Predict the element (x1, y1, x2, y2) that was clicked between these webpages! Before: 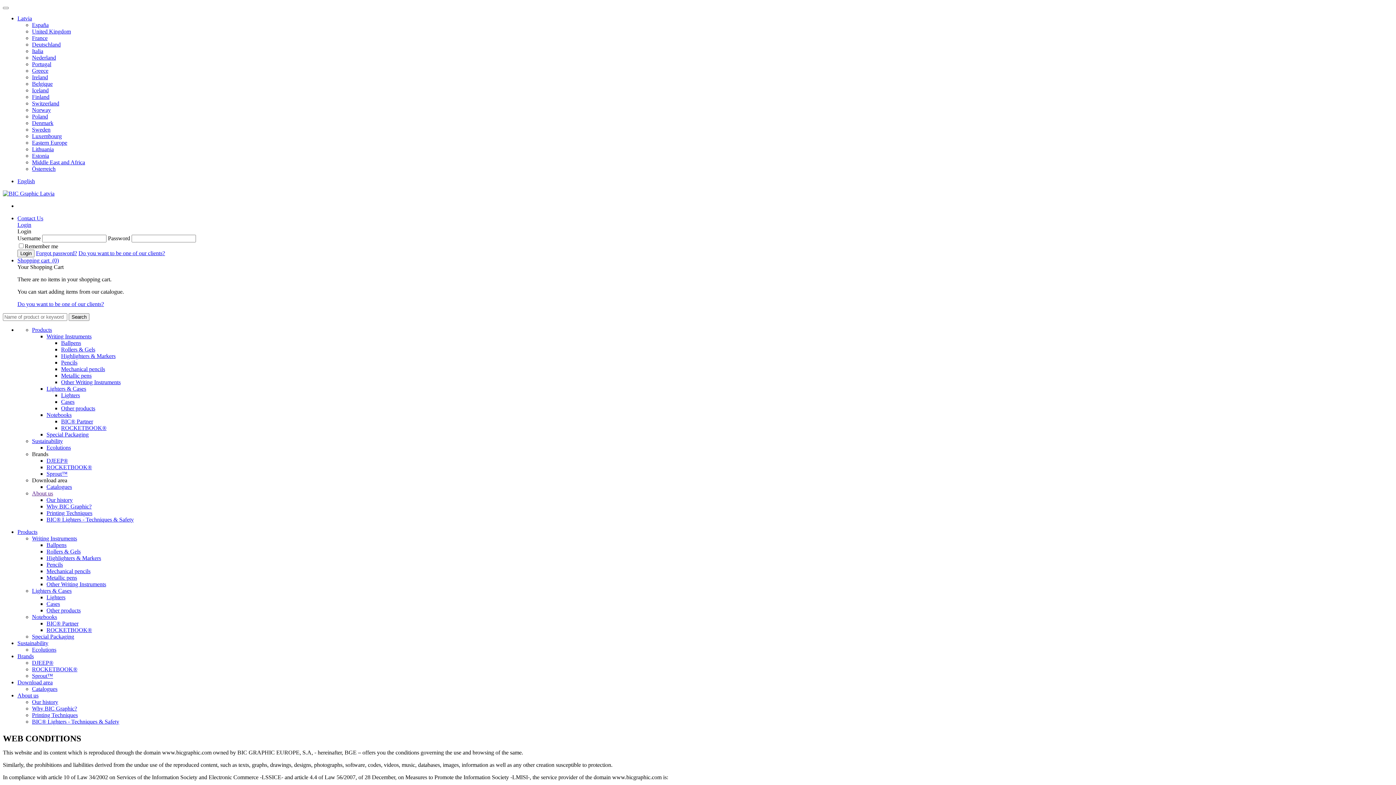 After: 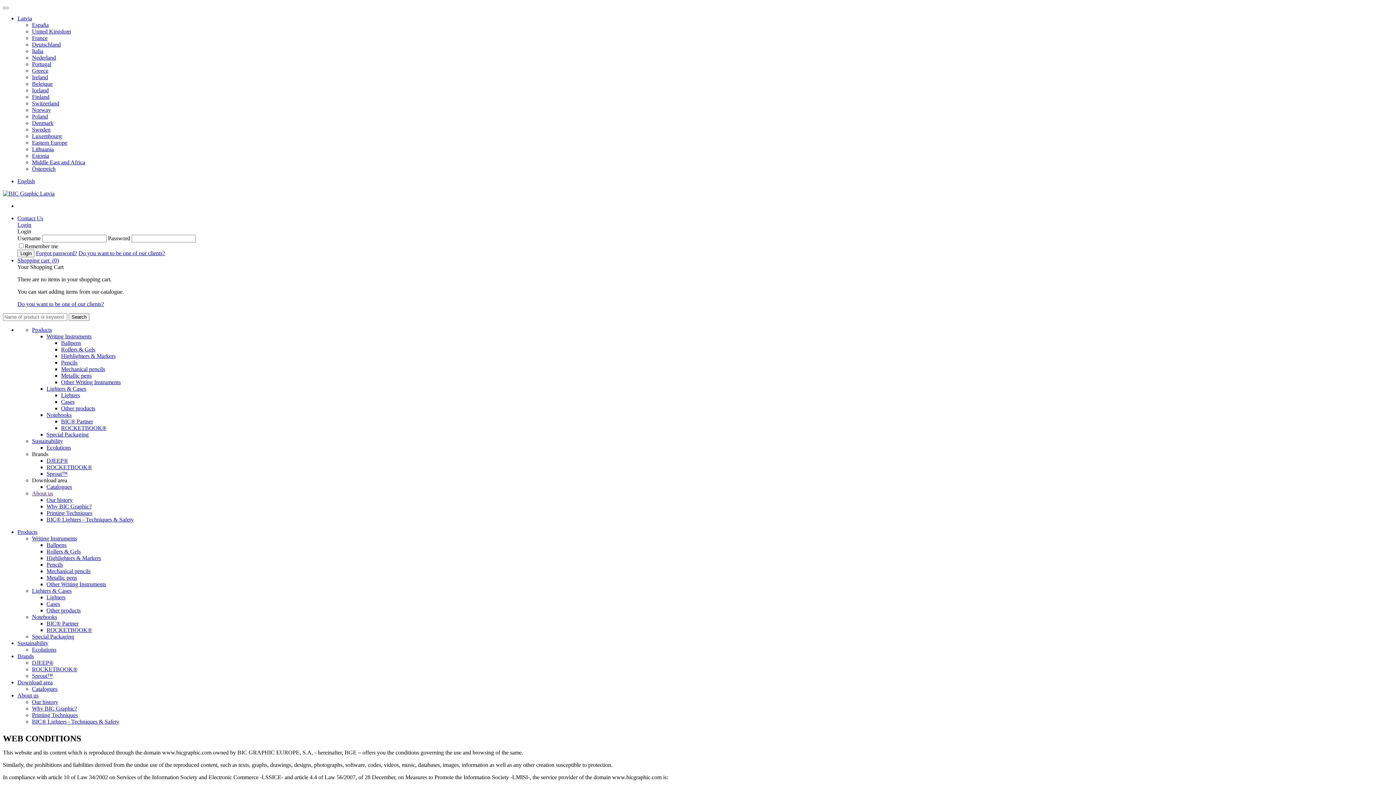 Action: bbox: (17, 249, 34, 257) label: Login